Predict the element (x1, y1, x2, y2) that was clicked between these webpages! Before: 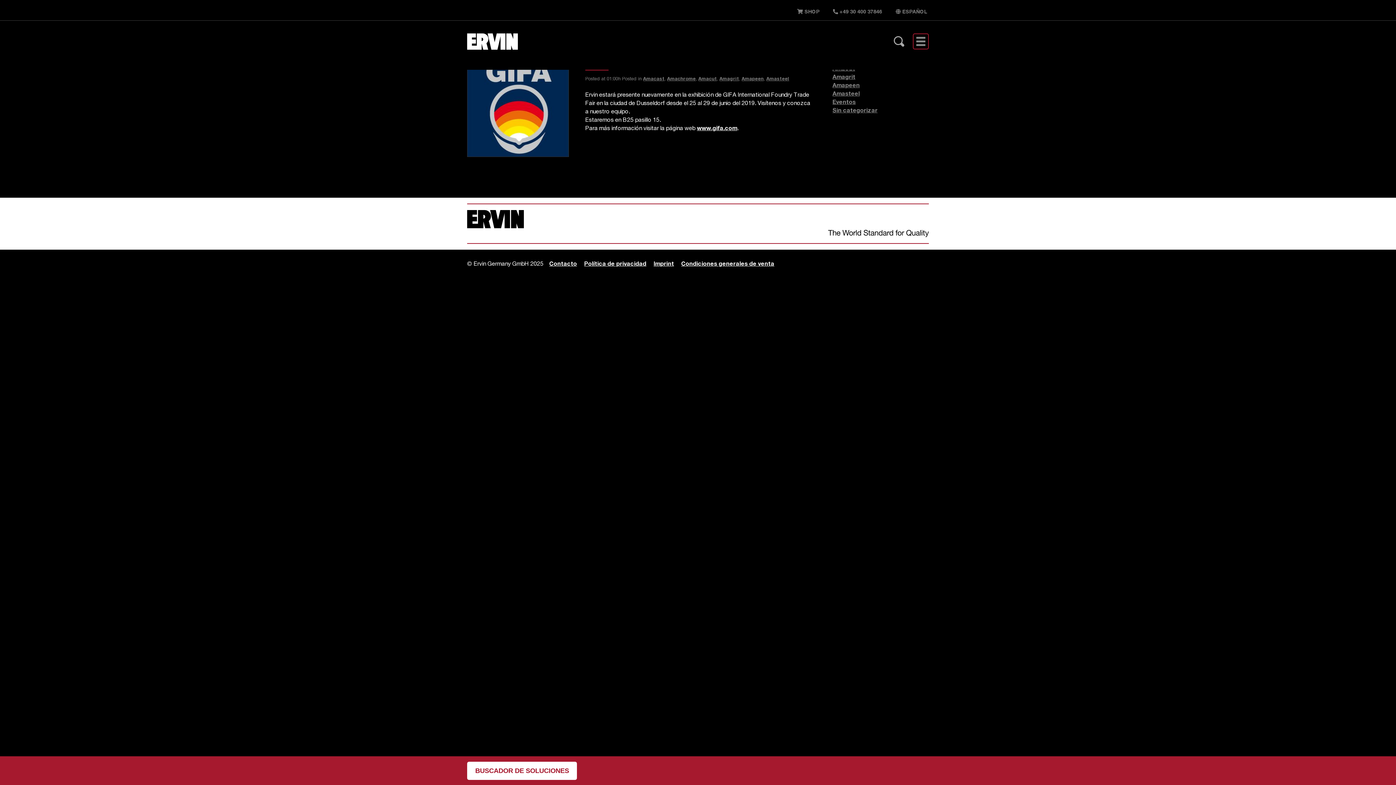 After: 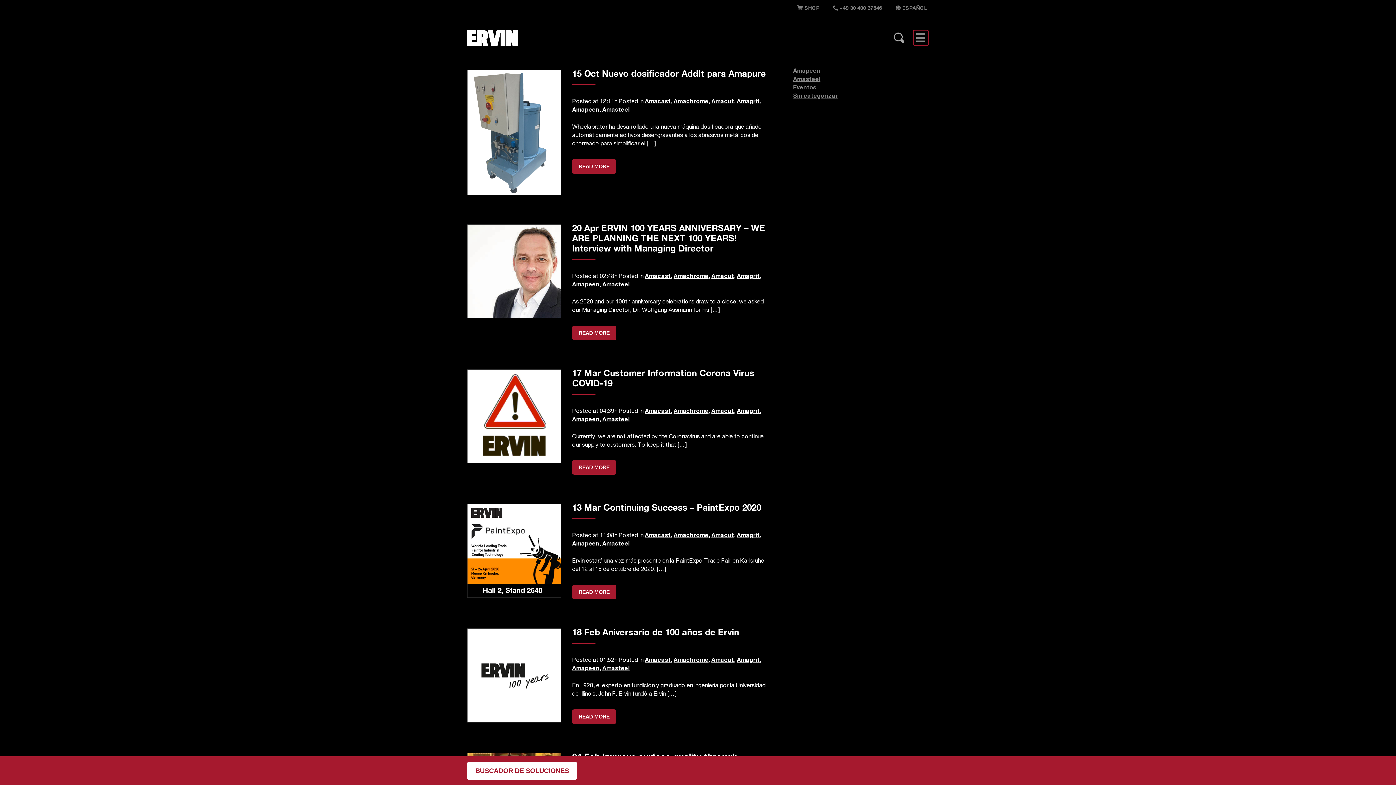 Action: label: Amacast bbox: (643, 77, 664, 81)